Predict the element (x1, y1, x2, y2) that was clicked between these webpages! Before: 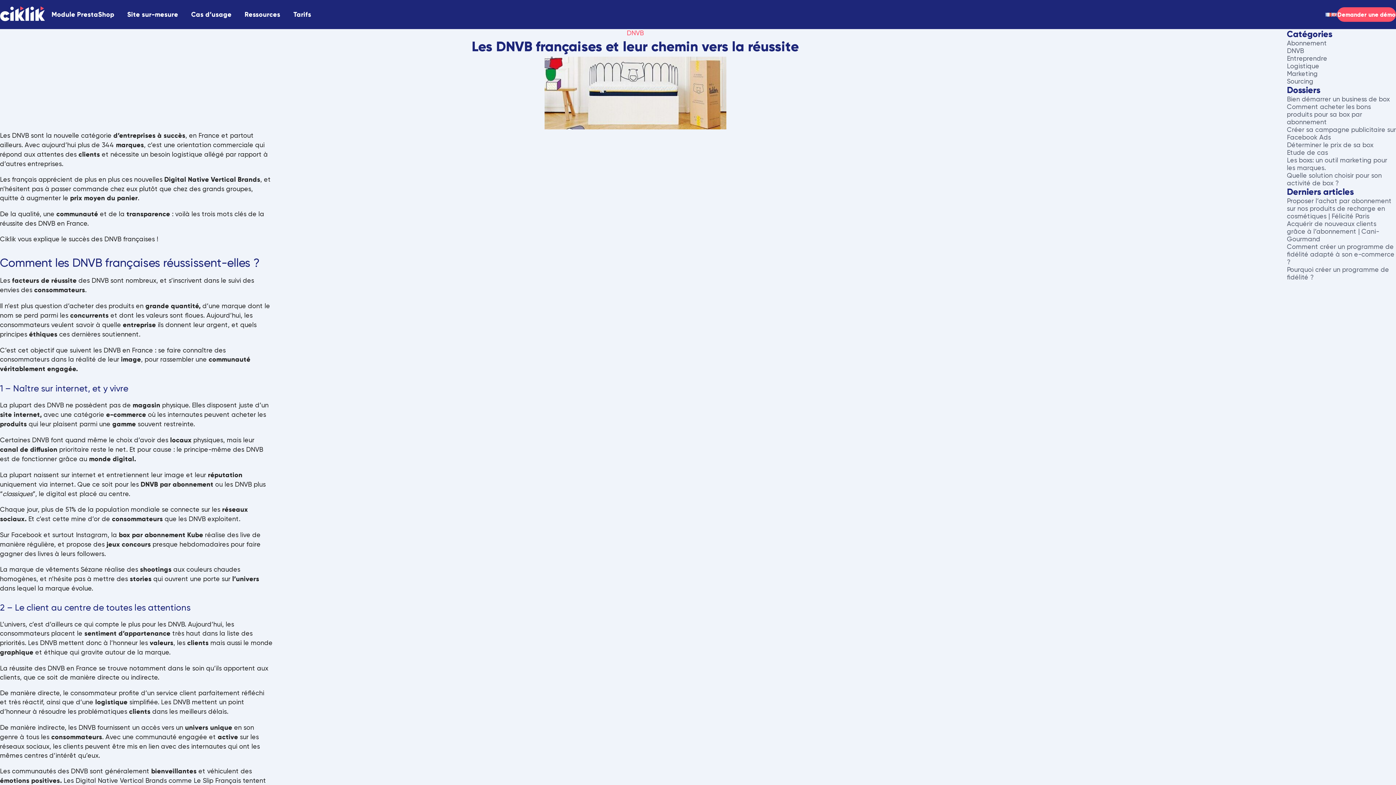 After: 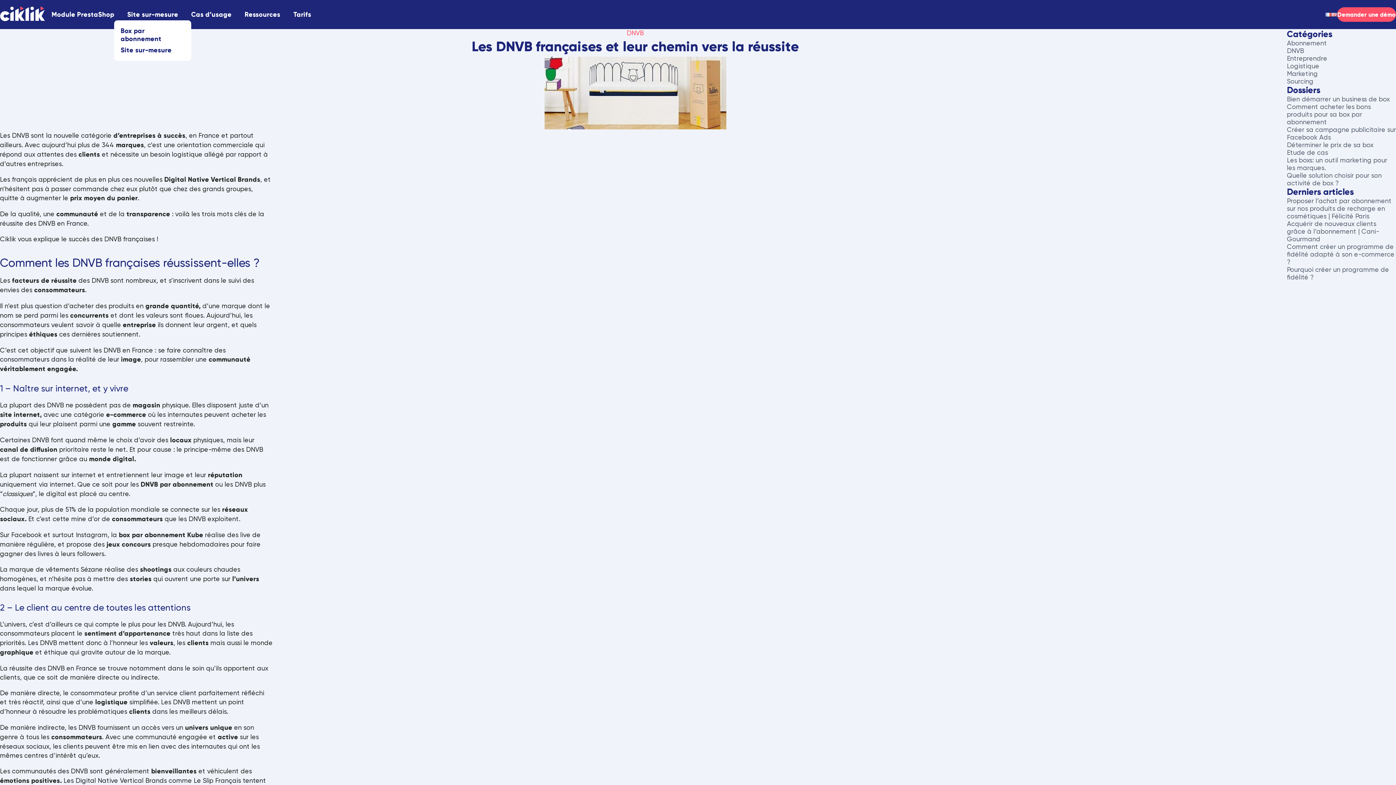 Action: label: Site sur-mesure bbox: (120, 4, 184, 25)